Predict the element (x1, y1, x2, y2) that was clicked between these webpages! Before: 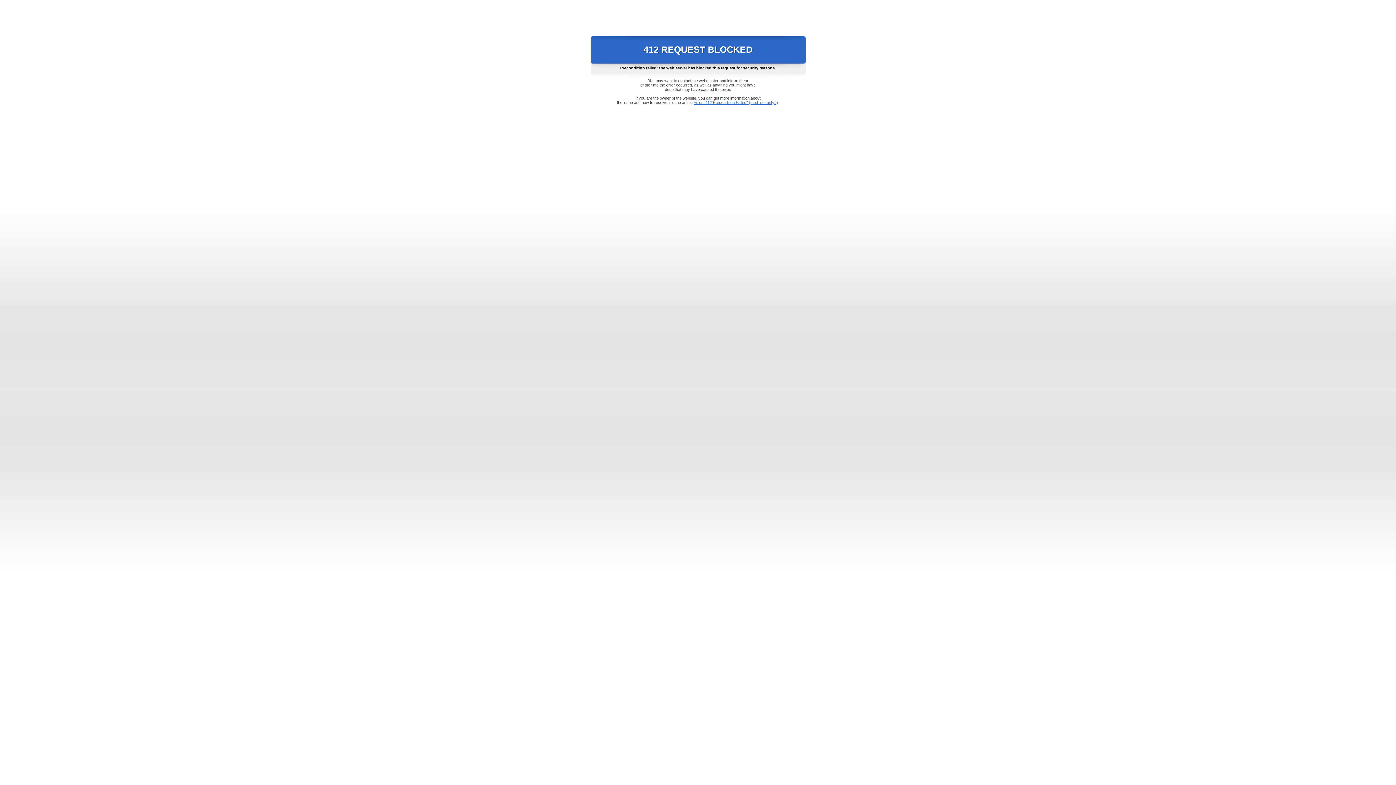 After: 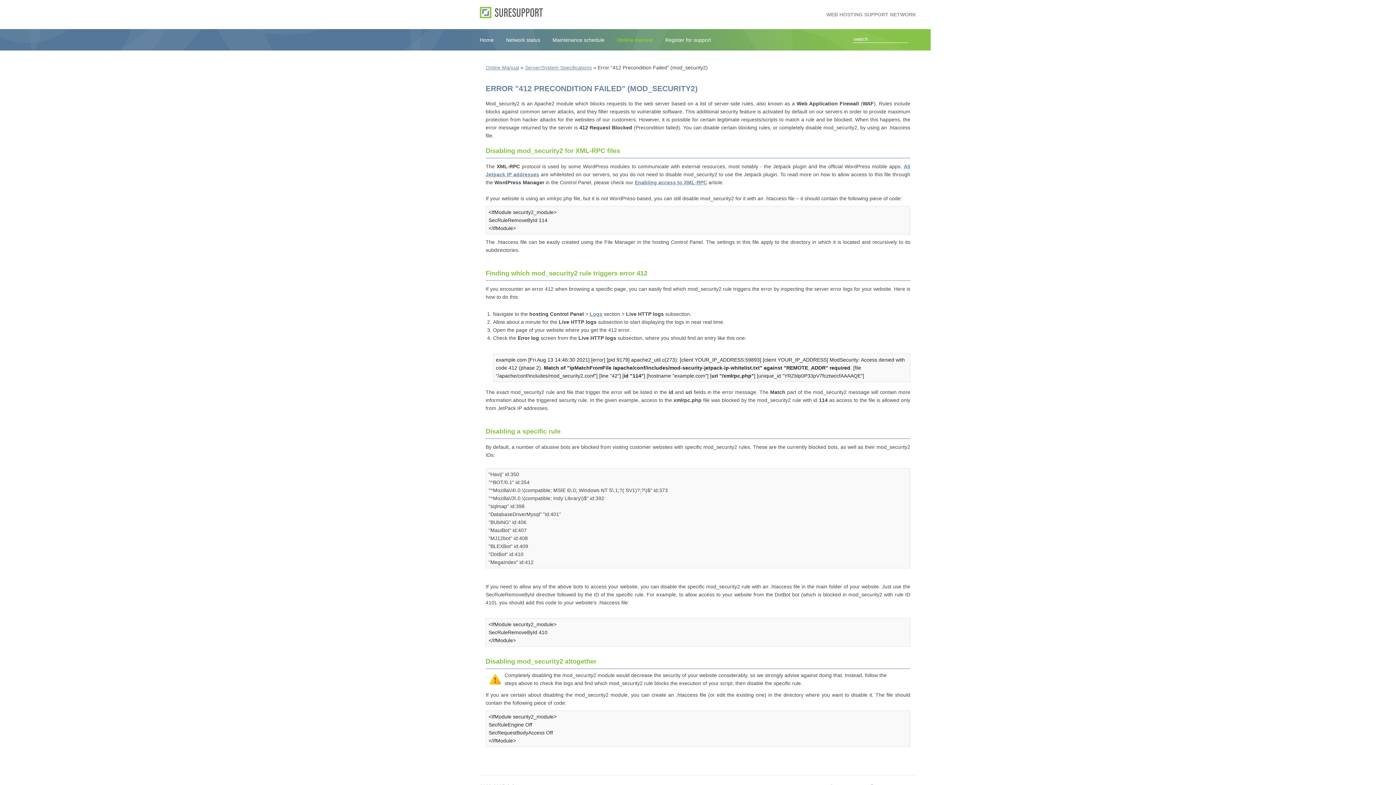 Action: label: Error "412 Precondition Failed" (mod_security2) bbox: (693, 100, 778, 104)